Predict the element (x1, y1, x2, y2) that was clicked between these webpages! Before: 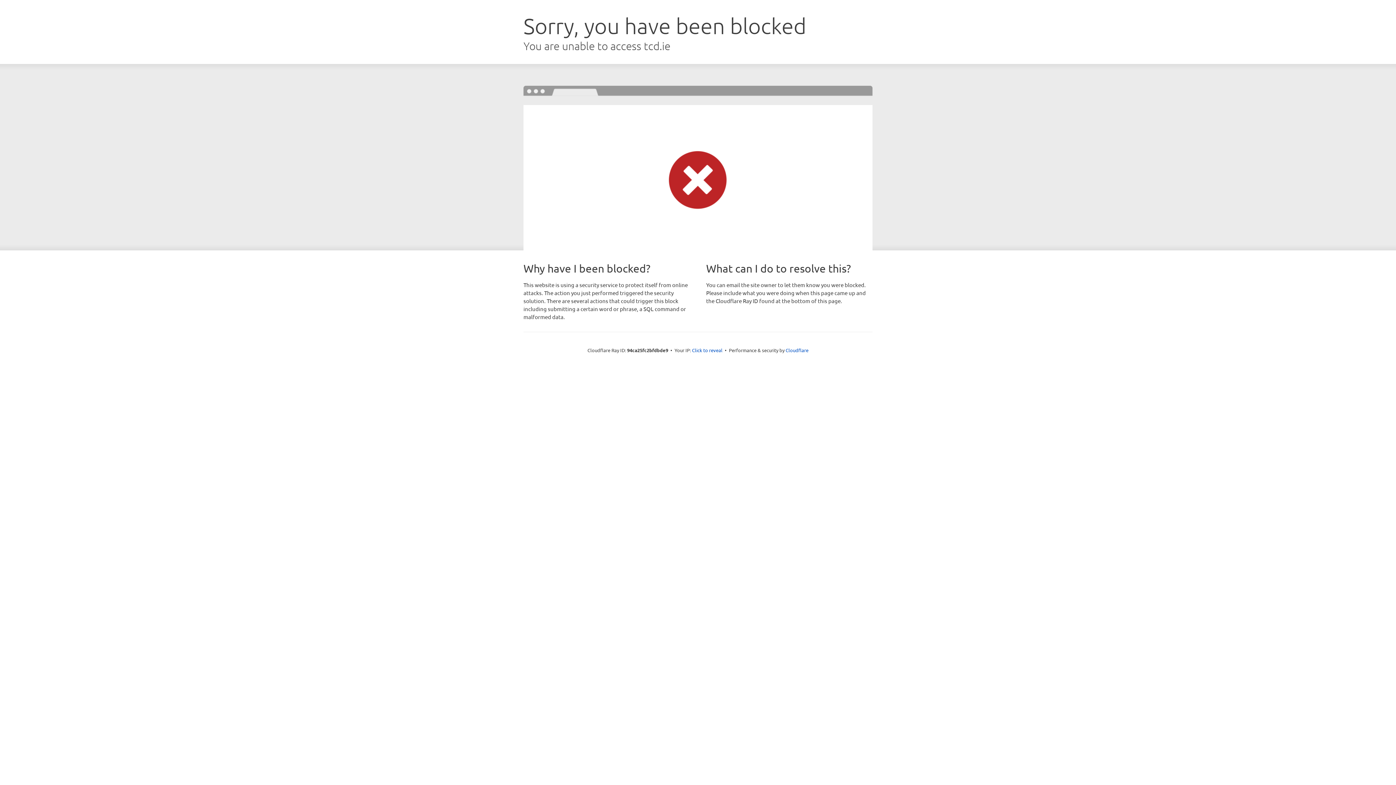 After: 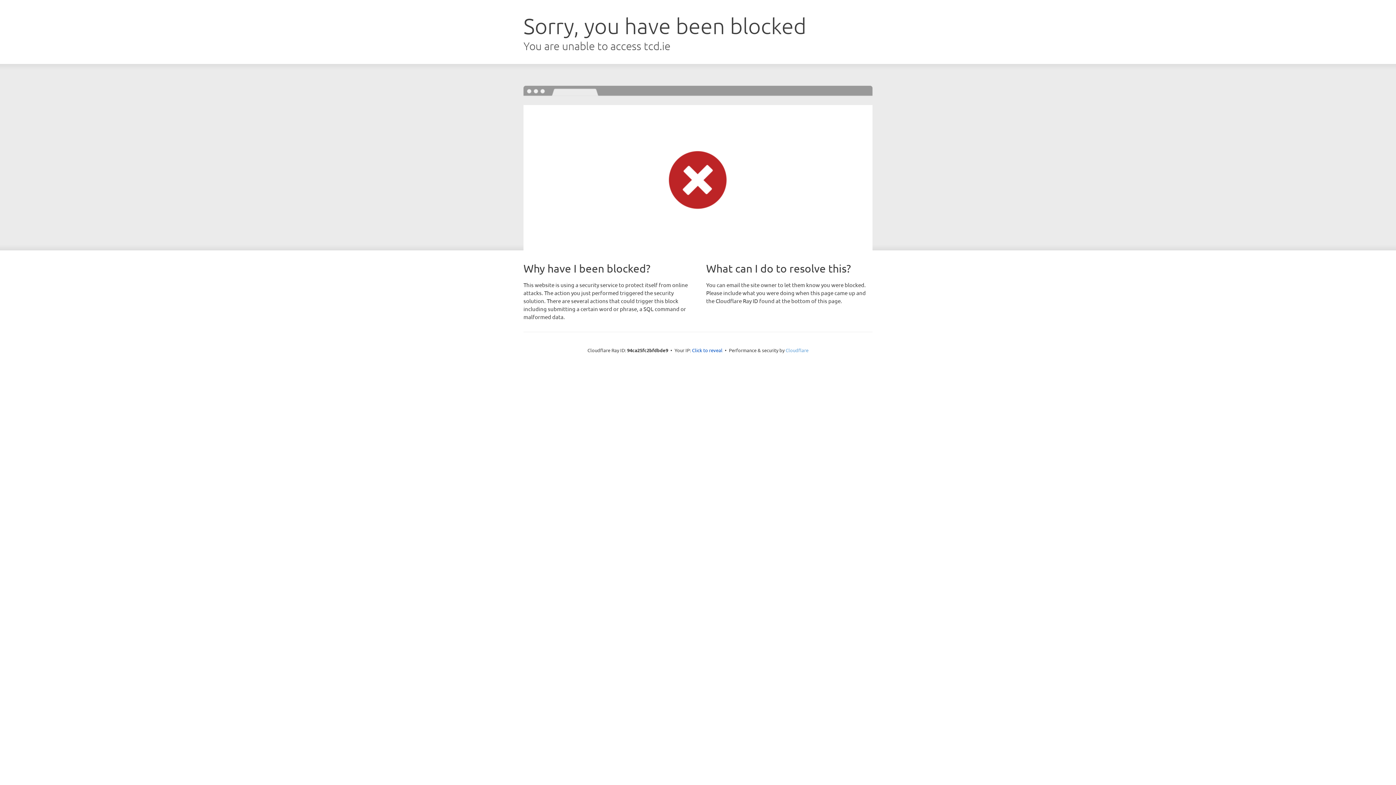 Action: bbox: (785, 347, 808, 353) label: Cloudflare